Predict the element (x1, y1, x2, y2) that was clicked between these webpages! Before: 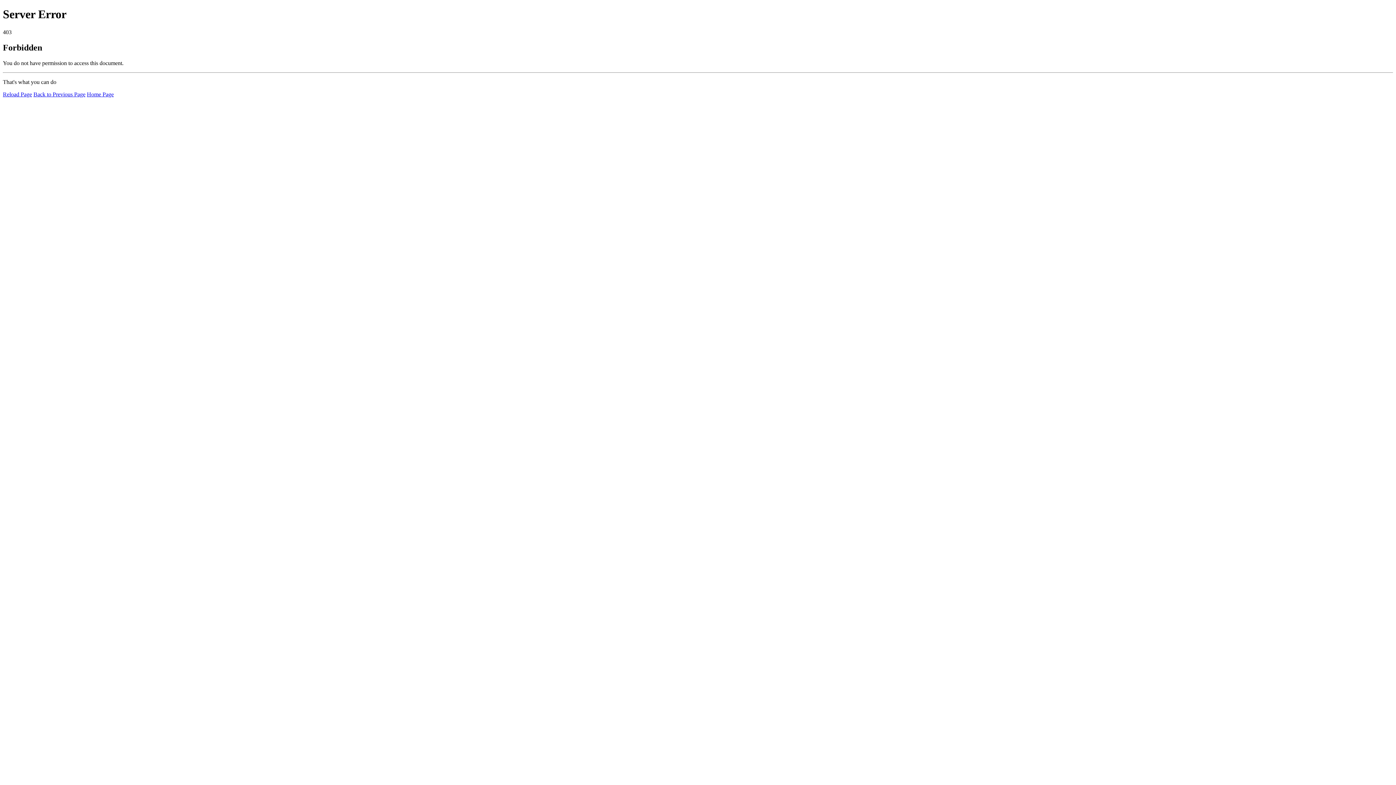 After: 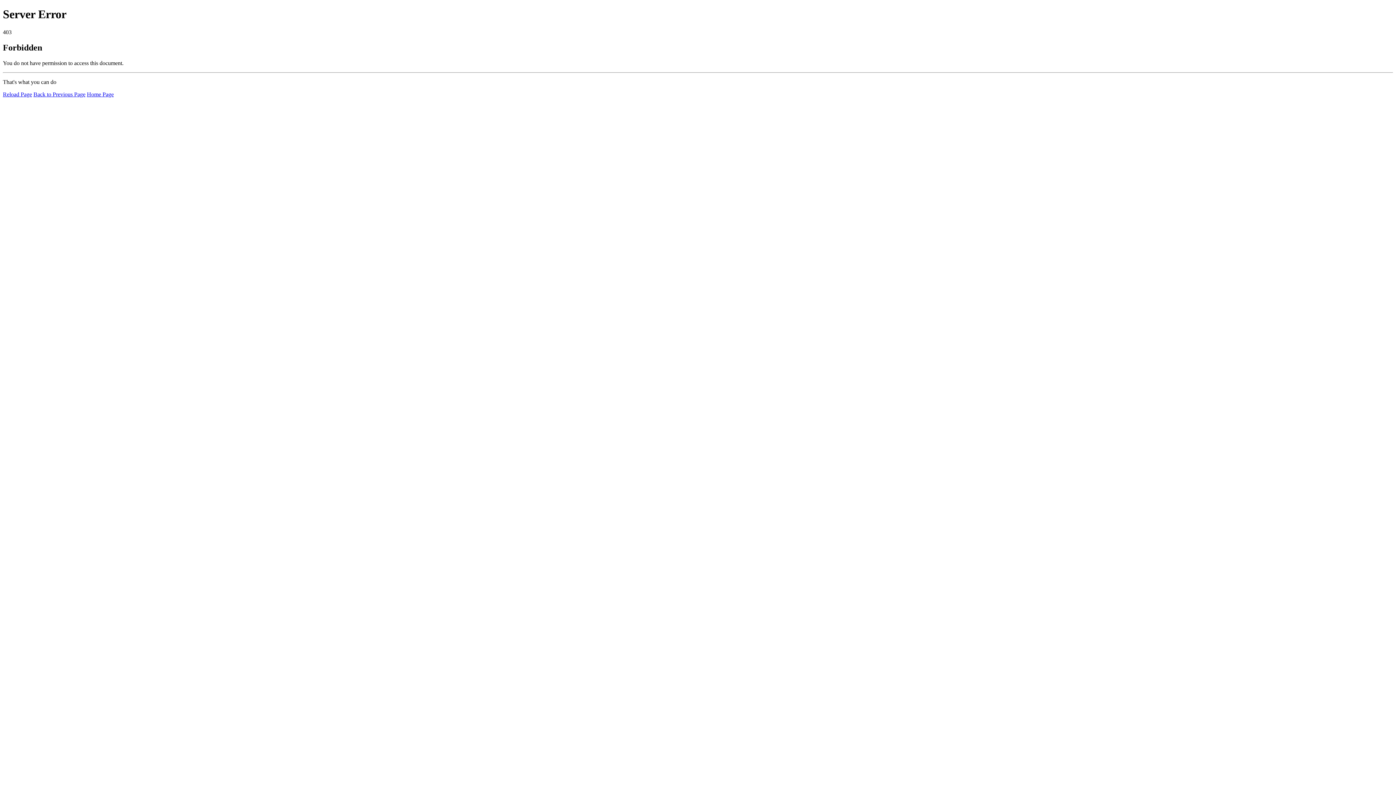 Action: bbox: (86, 91, 113, 97) label: Home Page